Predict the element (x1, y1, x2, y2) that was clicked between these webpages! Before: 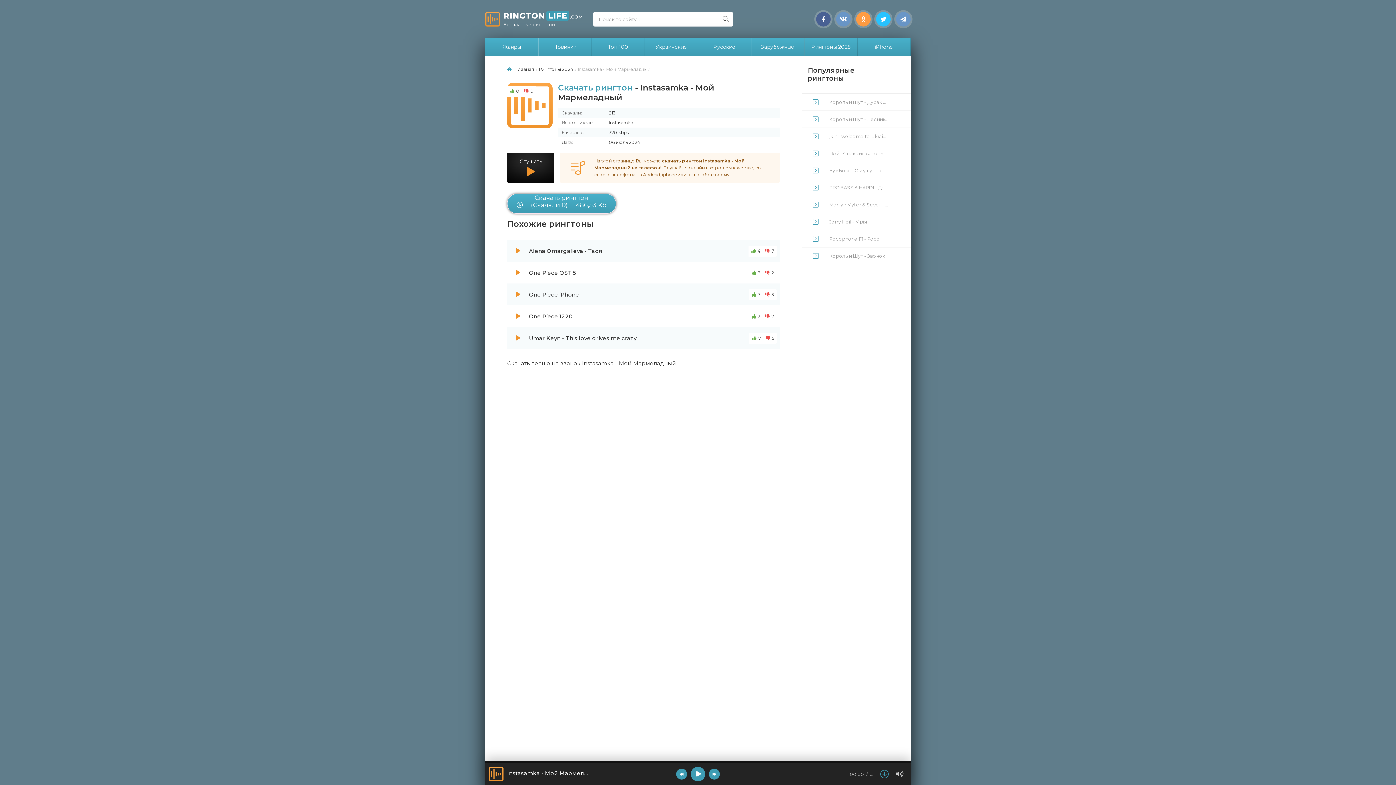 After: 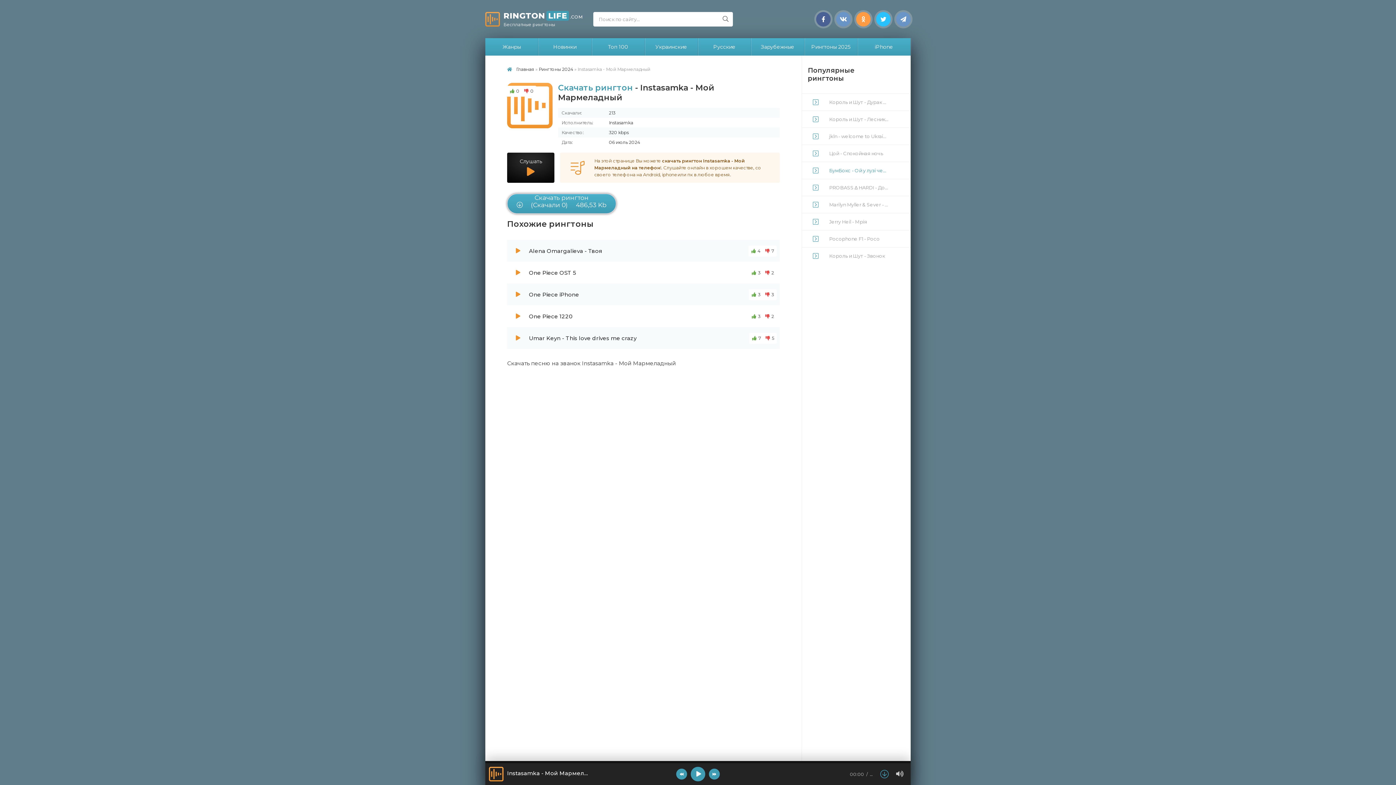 Action: label: БумБокс - Ой у лузі червона калина (The Kiffness Remix) bbox: (802, 161, 910, 178)